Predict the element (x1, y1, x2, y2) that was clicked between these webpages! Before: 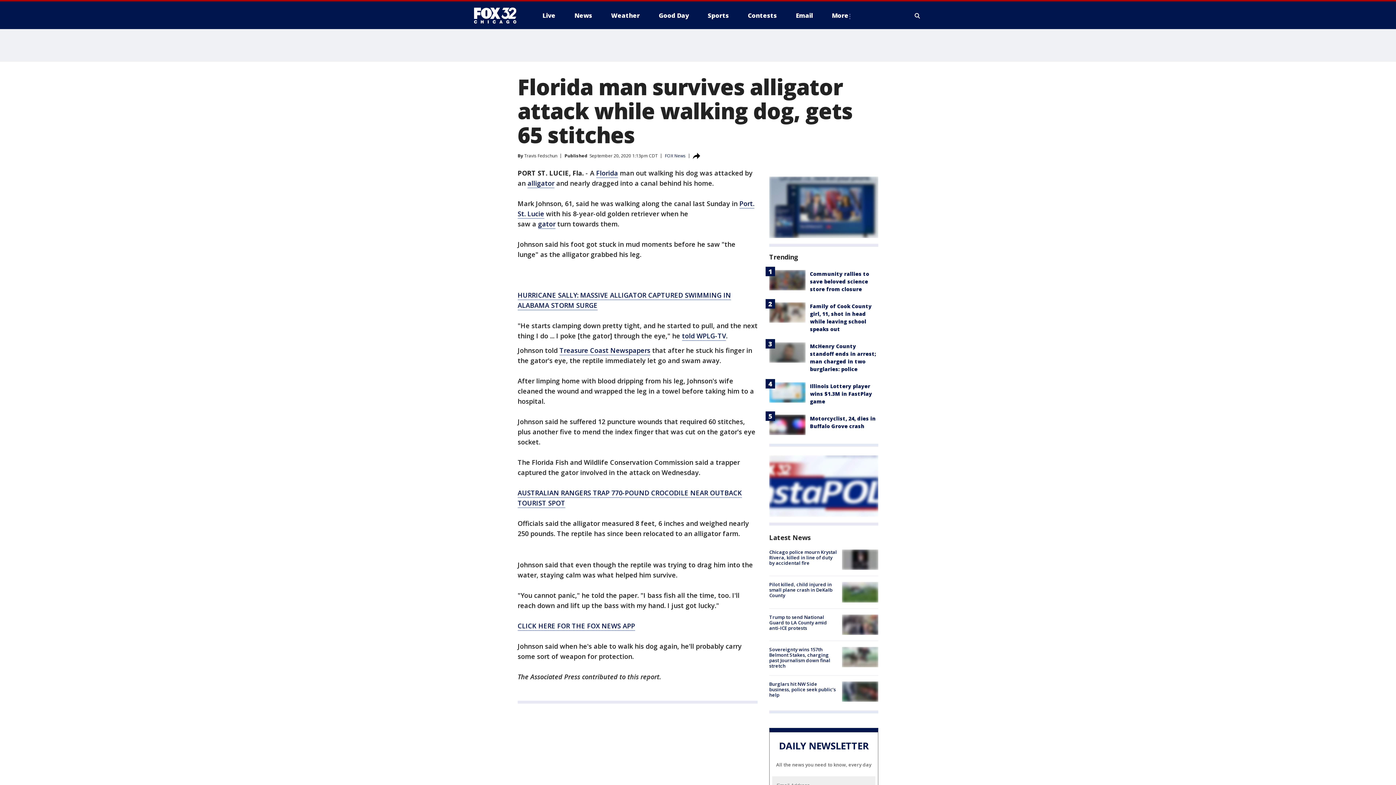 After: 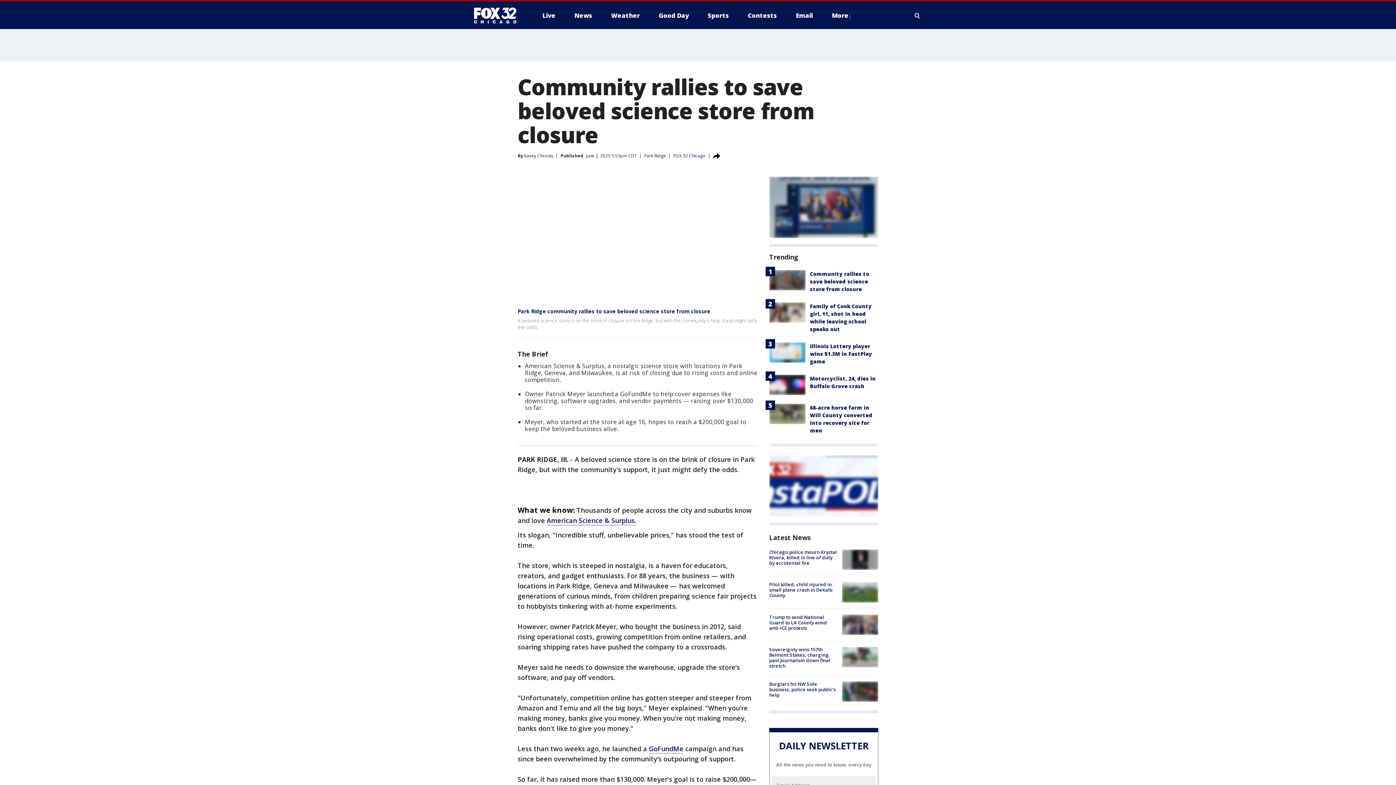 Action: bbox: (769, 270, 805, 290)